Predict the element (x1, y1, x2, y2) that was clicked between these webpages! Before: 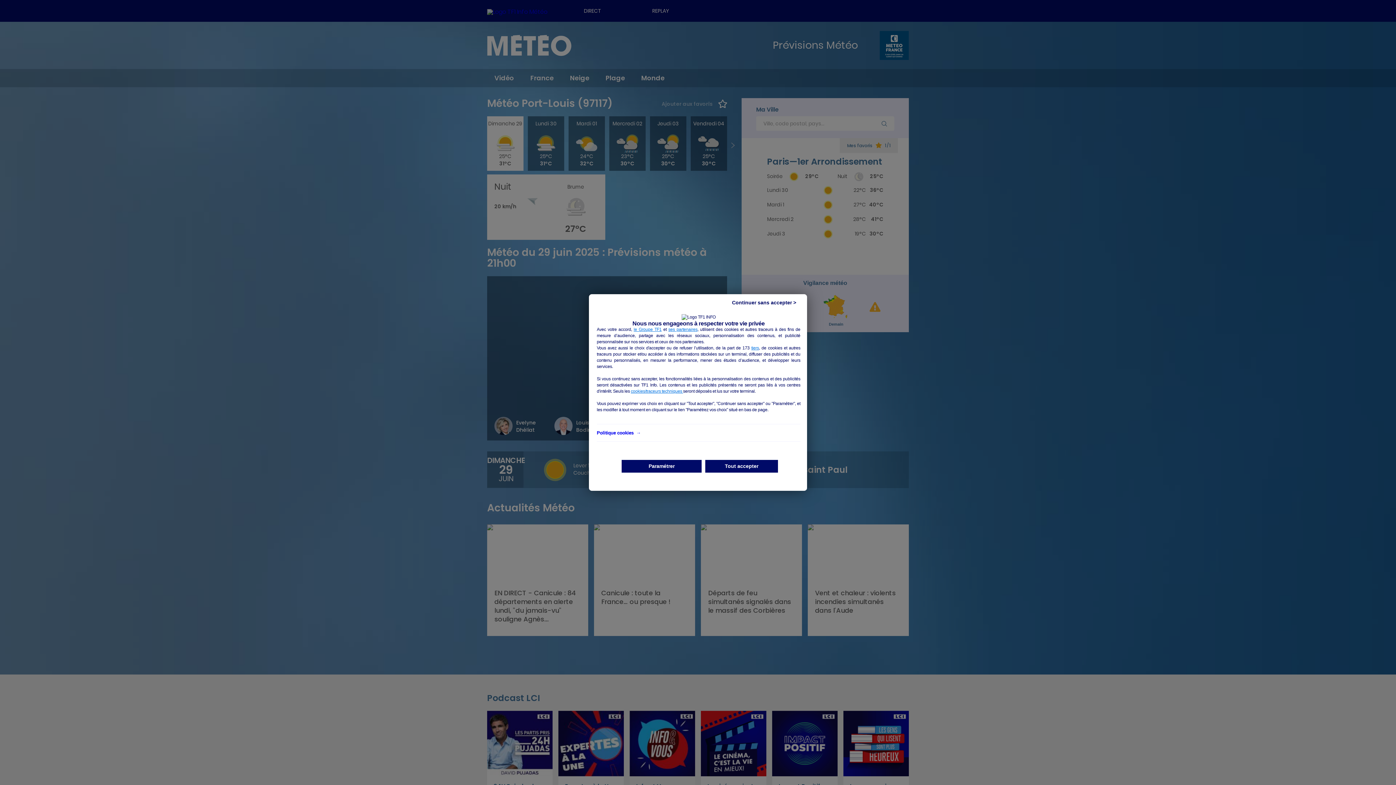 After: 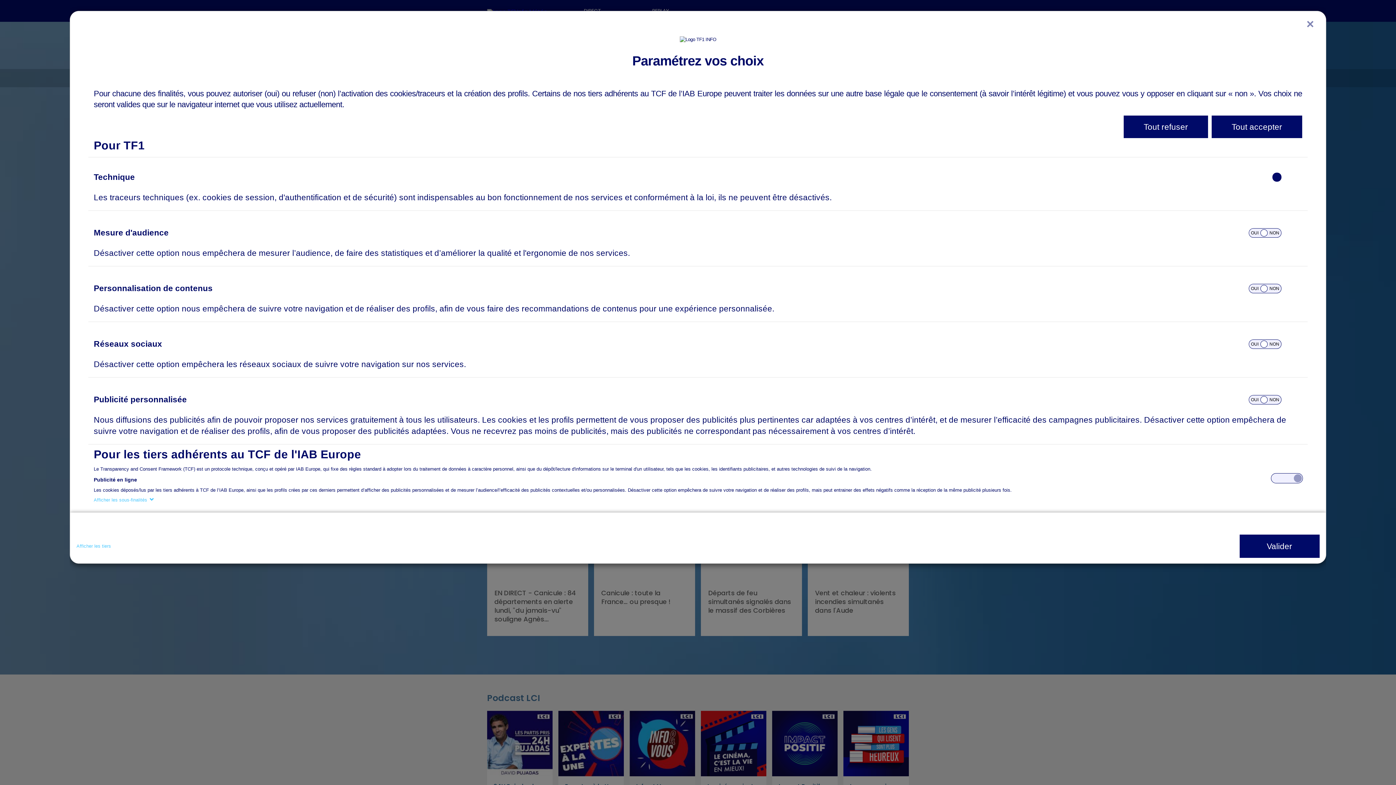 Action: bbox: (621, 460, 701, 472) label: Paramétrer